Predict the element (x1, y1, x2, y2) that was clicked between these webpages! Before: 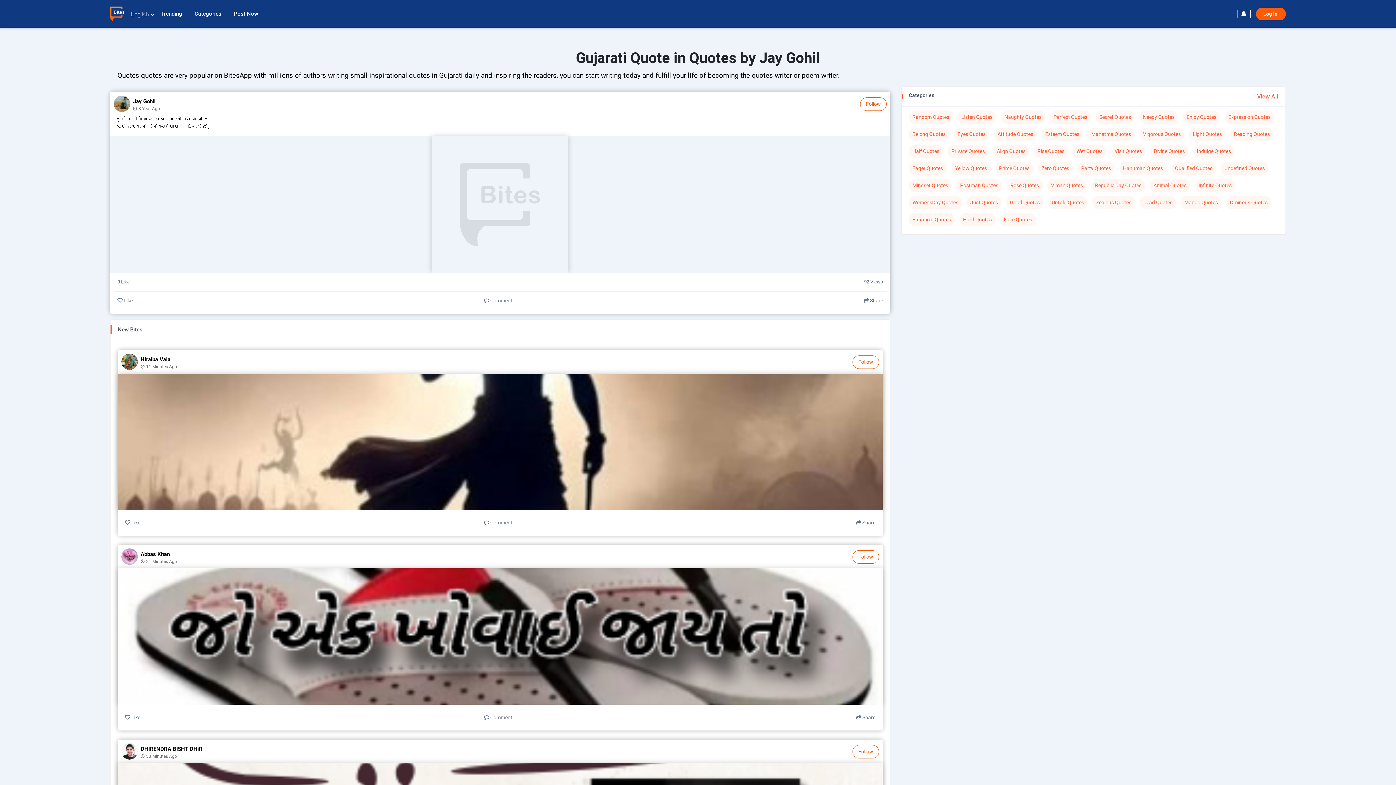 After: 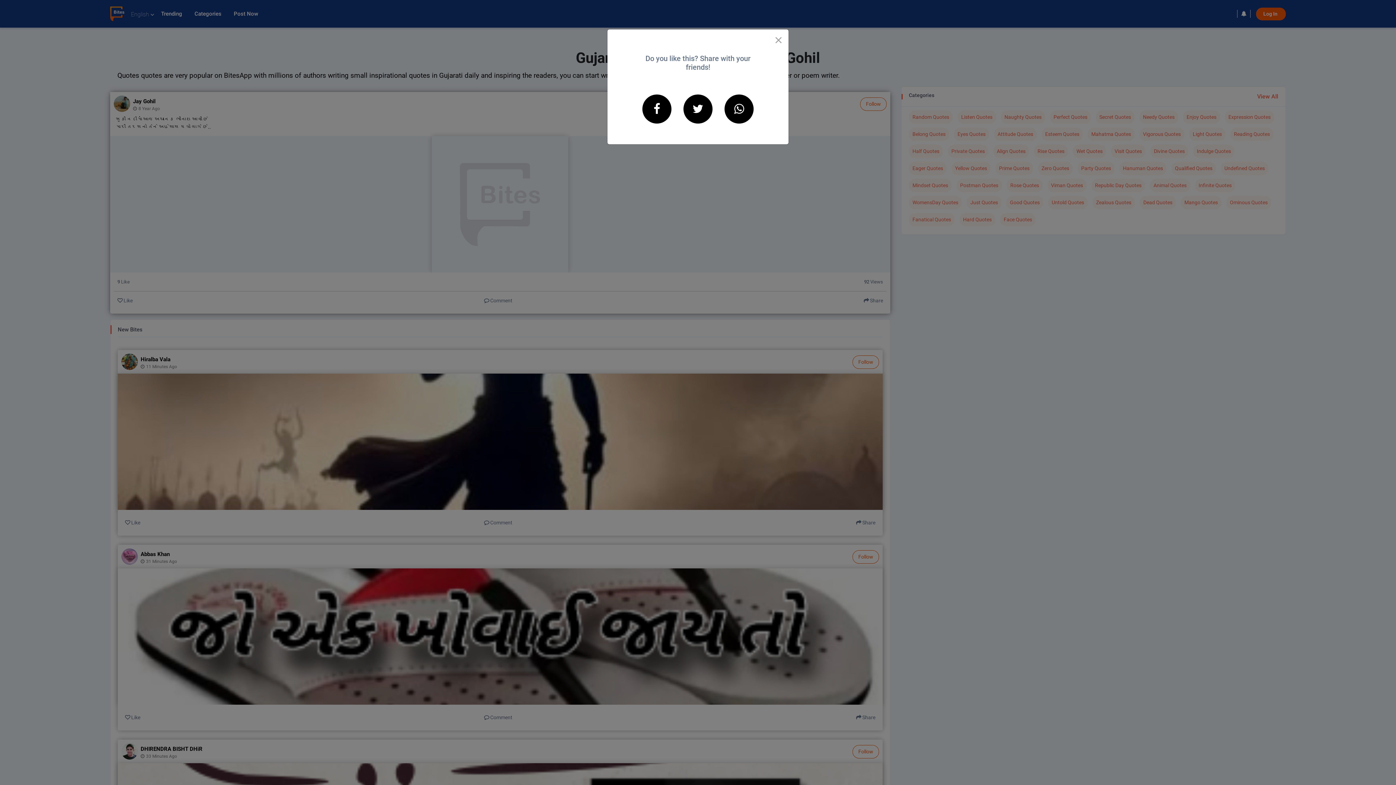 Action: bbox: (863, 297, 883, 303) label:  Share